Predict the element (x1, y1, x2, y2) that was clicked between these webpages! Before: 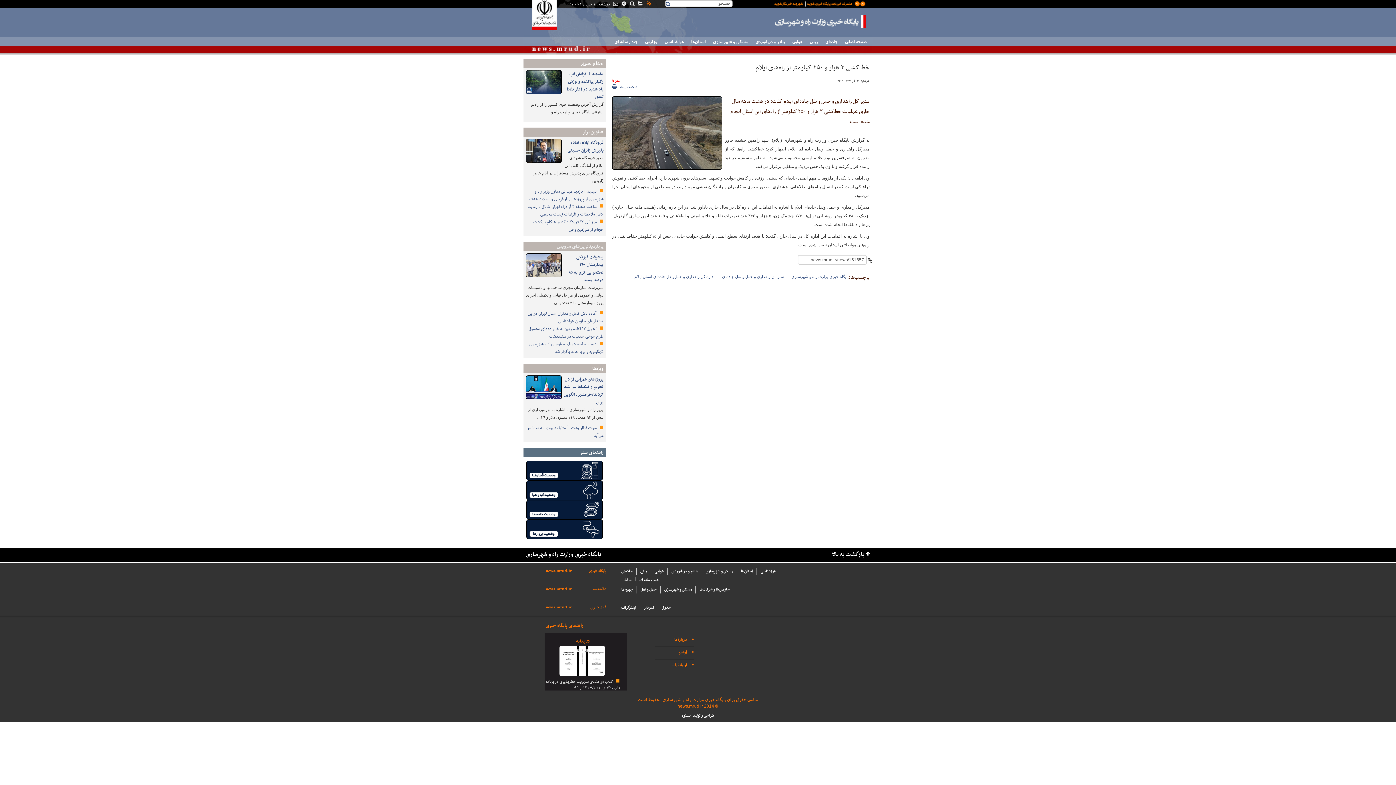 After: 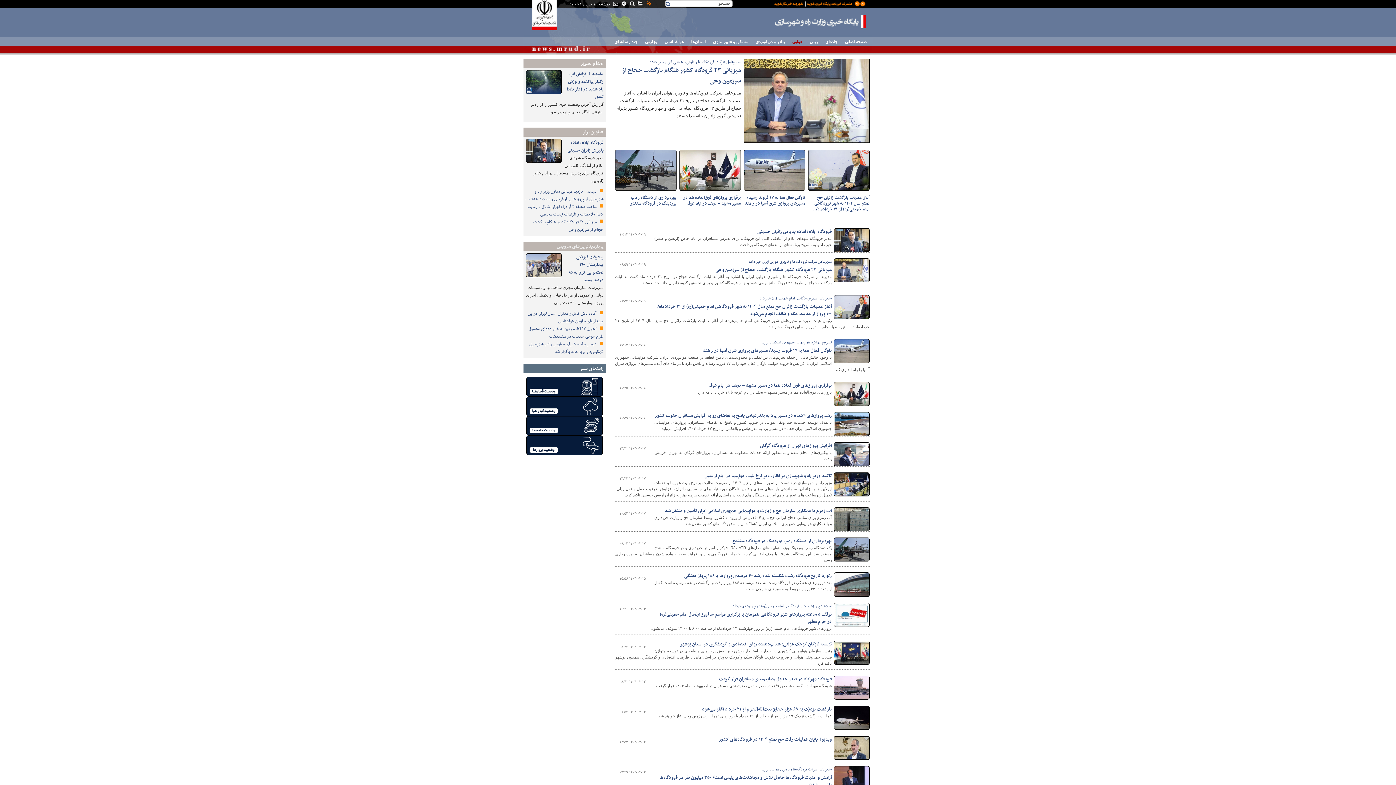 Action: label: هوایی bbox: (651, 568, 667, 575)